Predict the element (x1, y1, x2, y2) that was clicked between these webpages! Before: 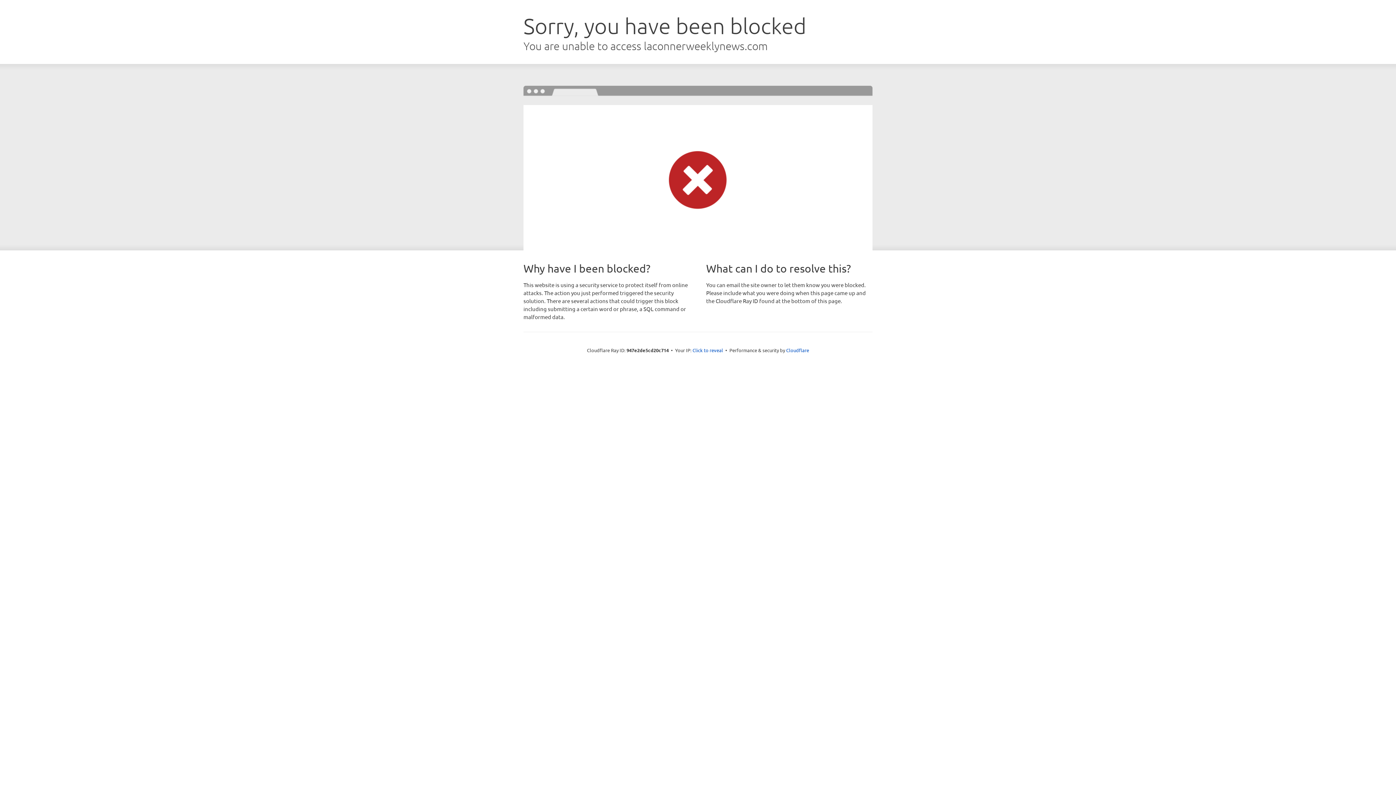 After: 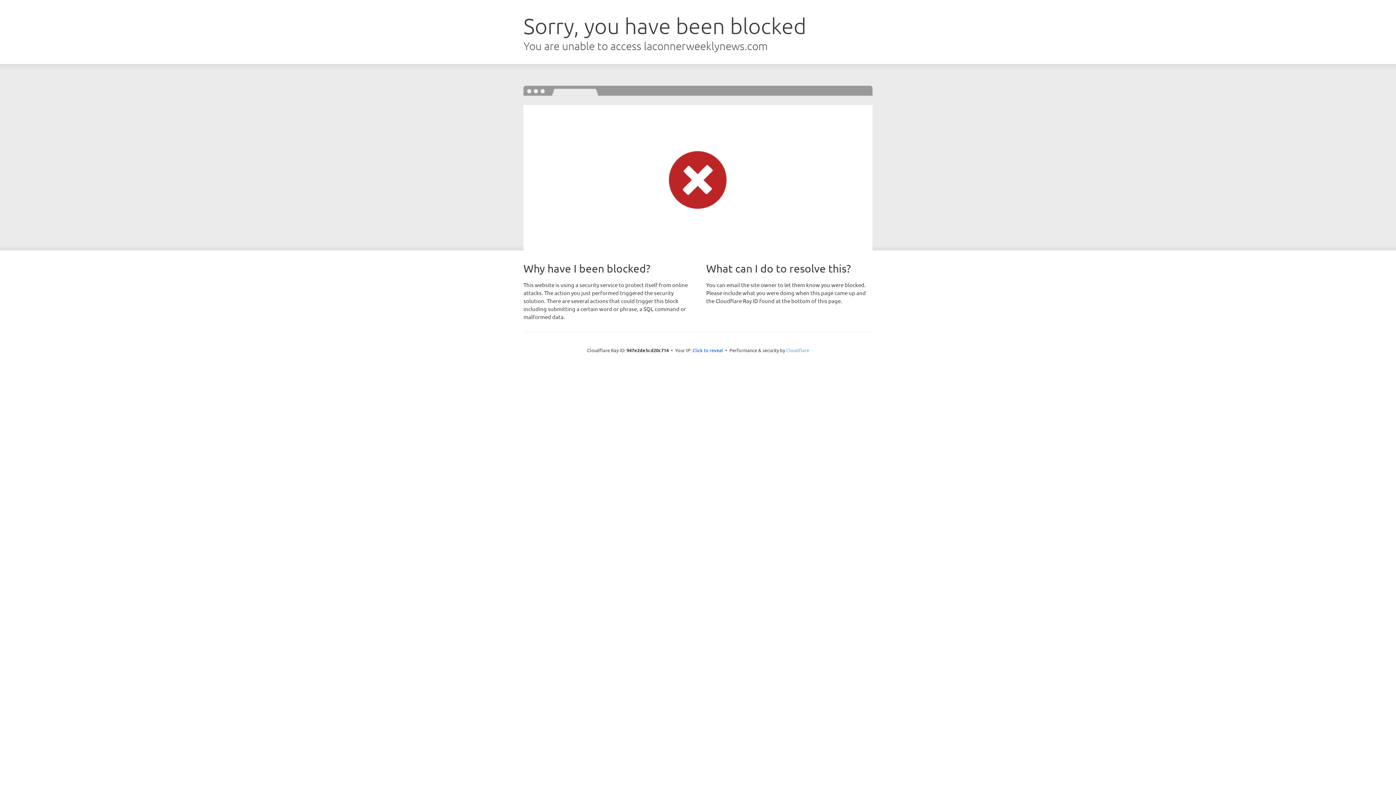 Action: bbox: (786, 347, 809, 353) label: Cloudflare